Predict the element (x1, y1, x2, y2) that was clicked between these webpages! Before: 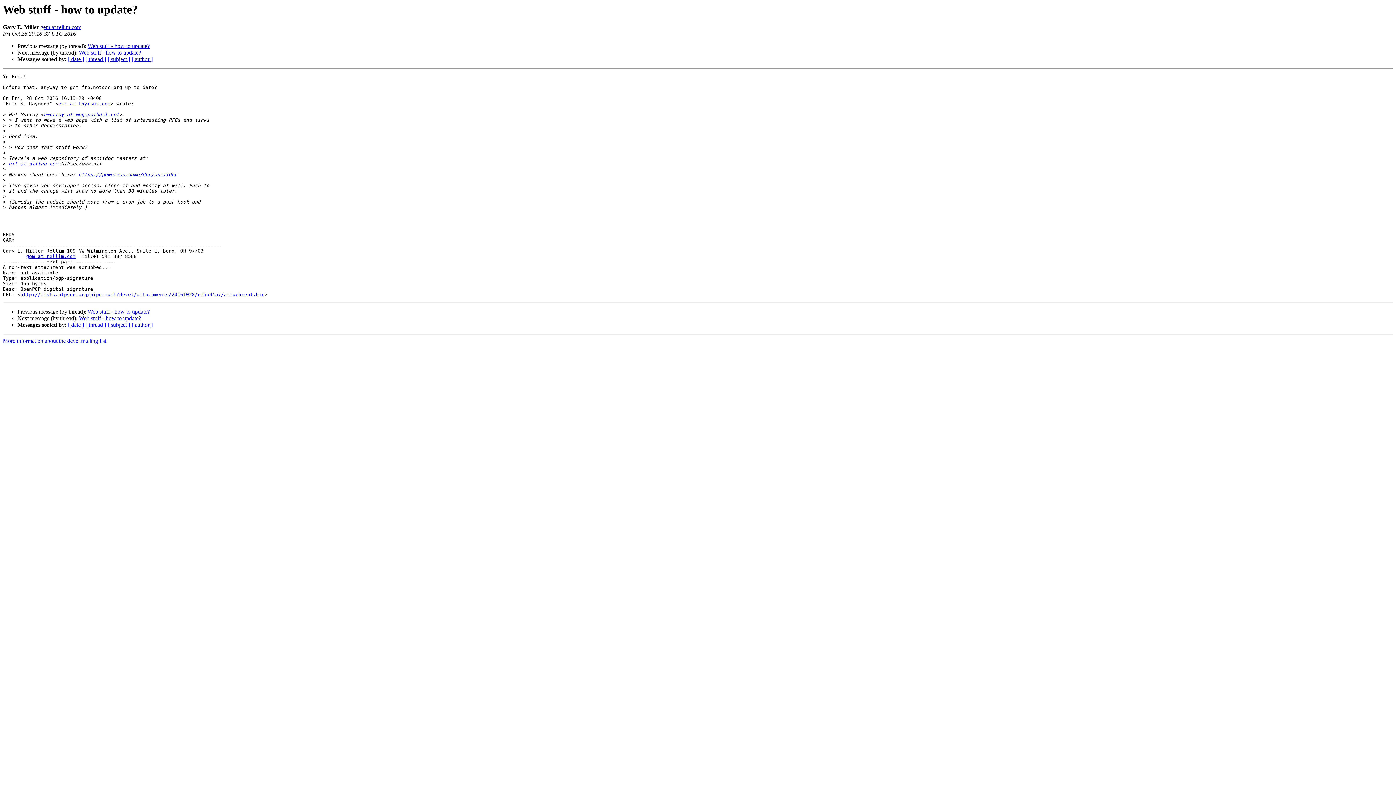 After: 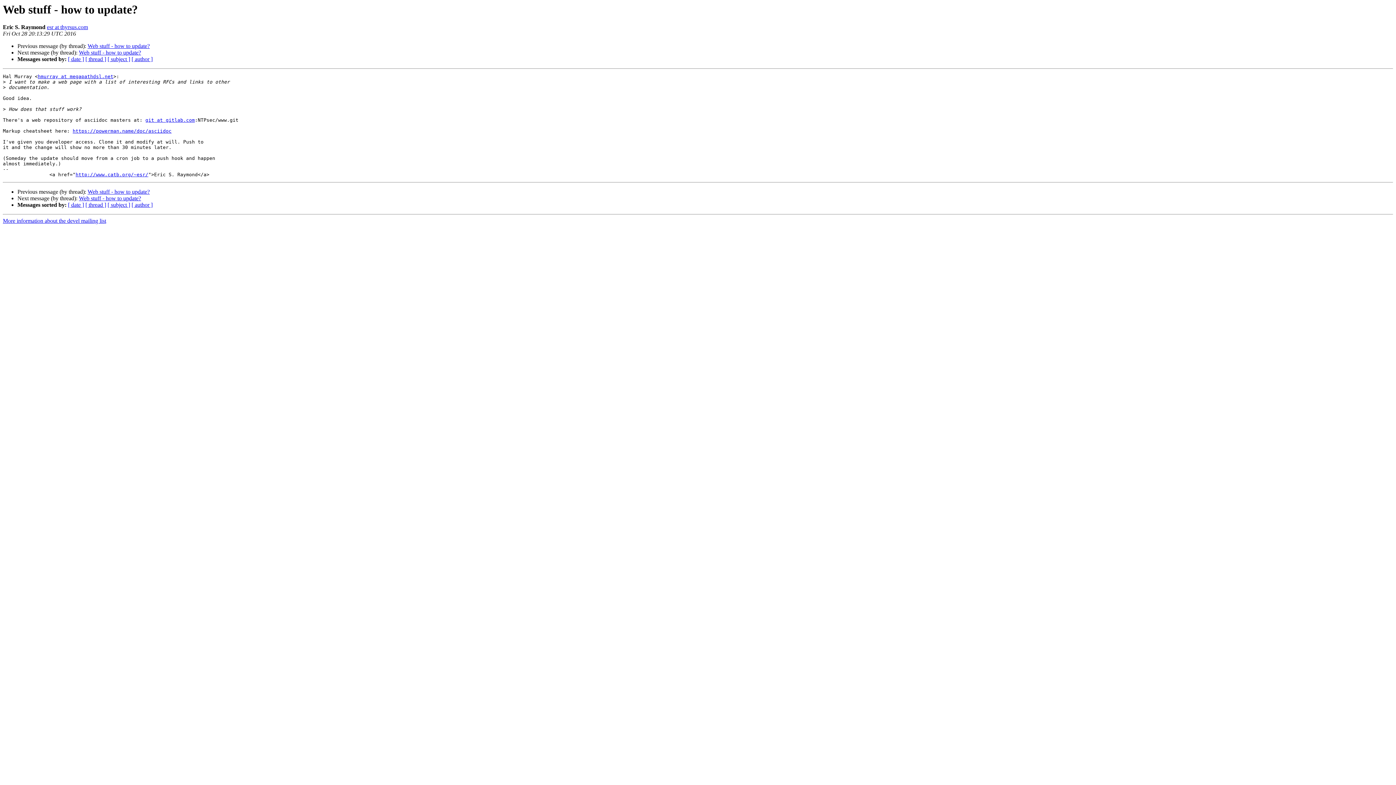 Action: label: Web stuff - how to update? bbox: (87, 43, 149, 49)